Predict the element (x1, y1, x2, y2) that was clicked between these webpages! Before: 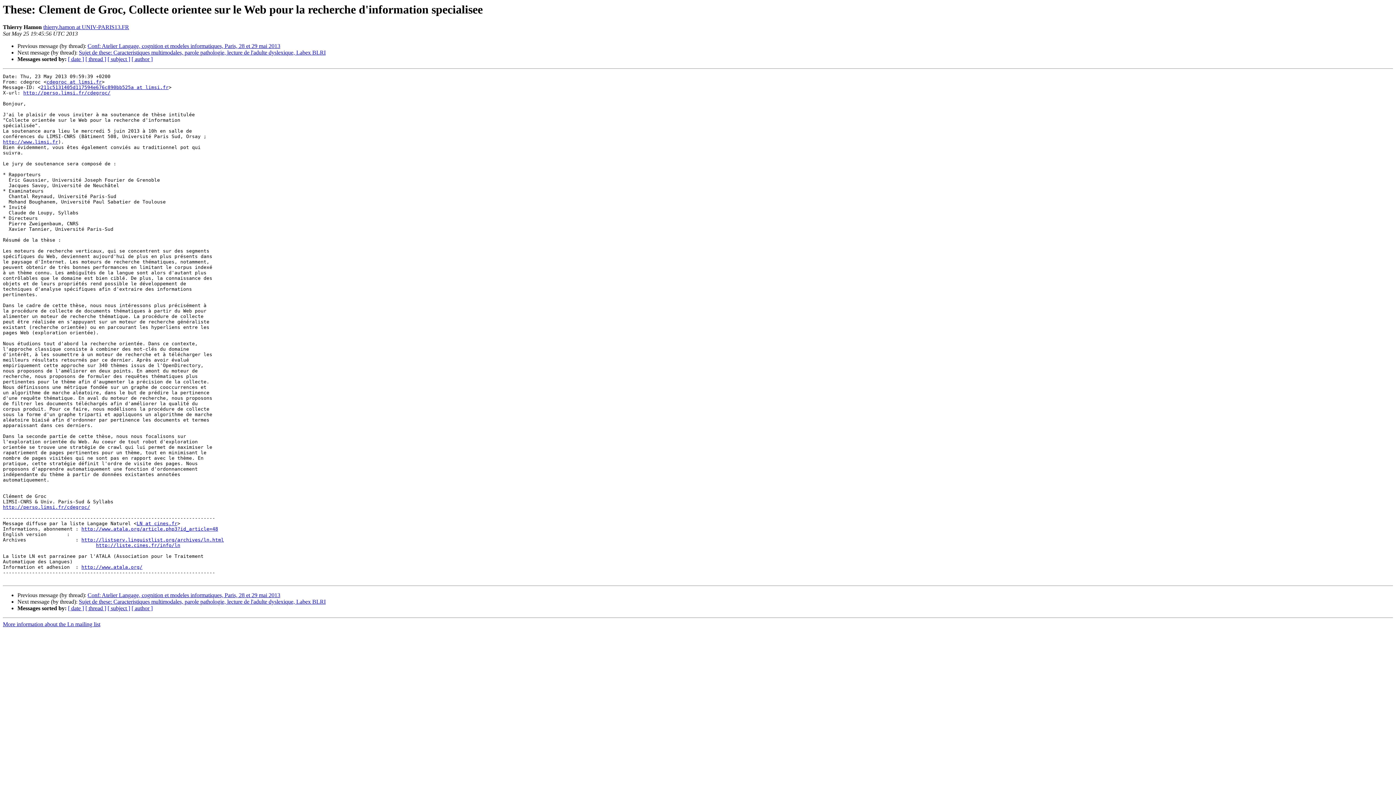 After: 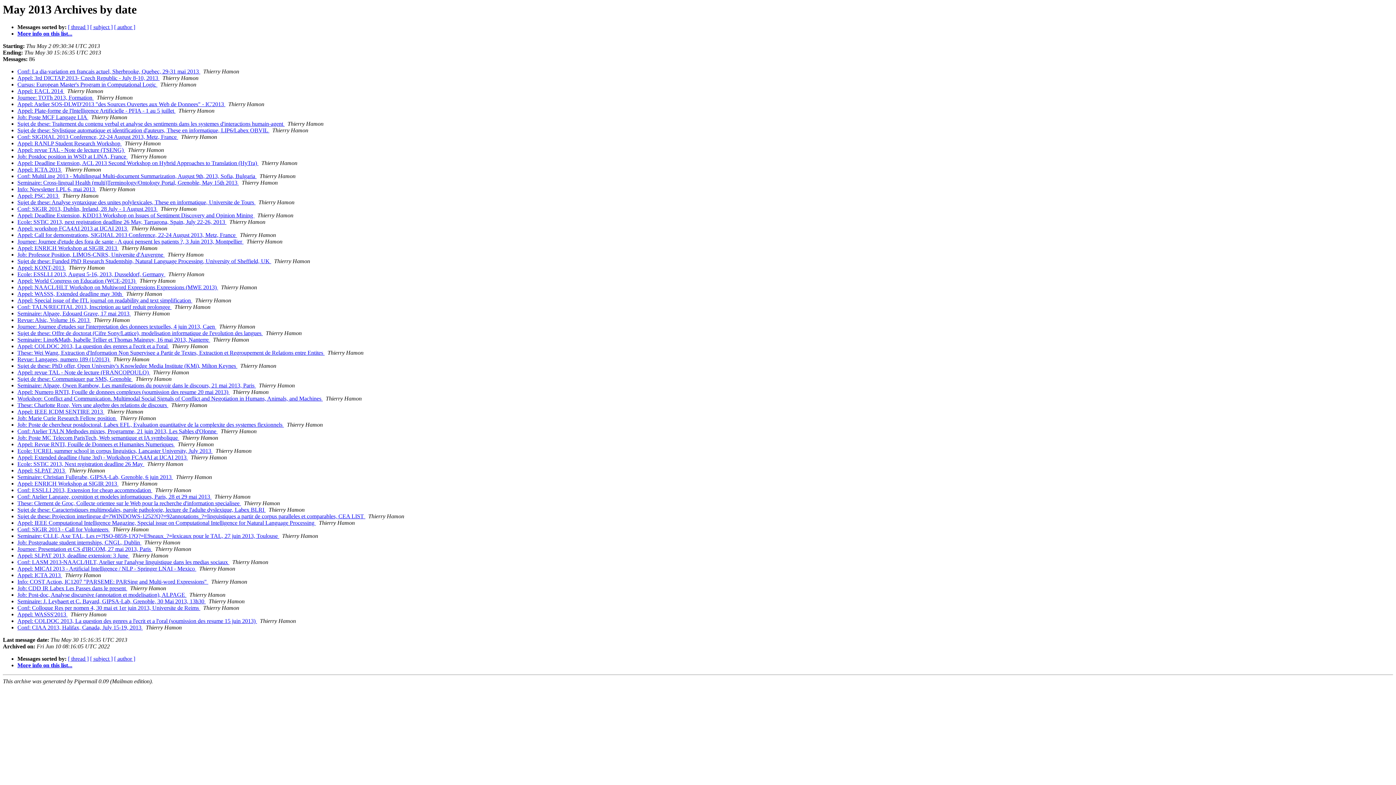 Action: label: [ date ] bbox: (68, 605, 84, 611)